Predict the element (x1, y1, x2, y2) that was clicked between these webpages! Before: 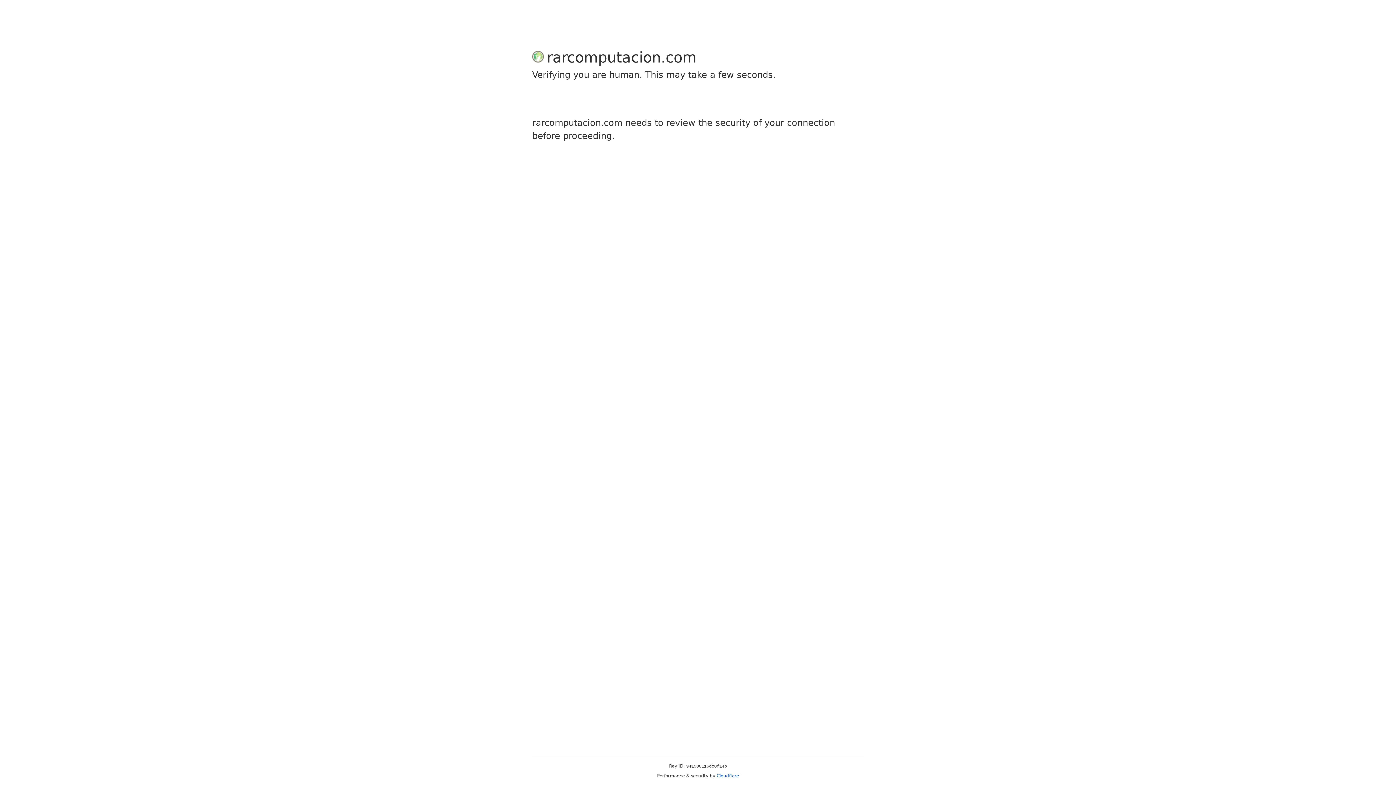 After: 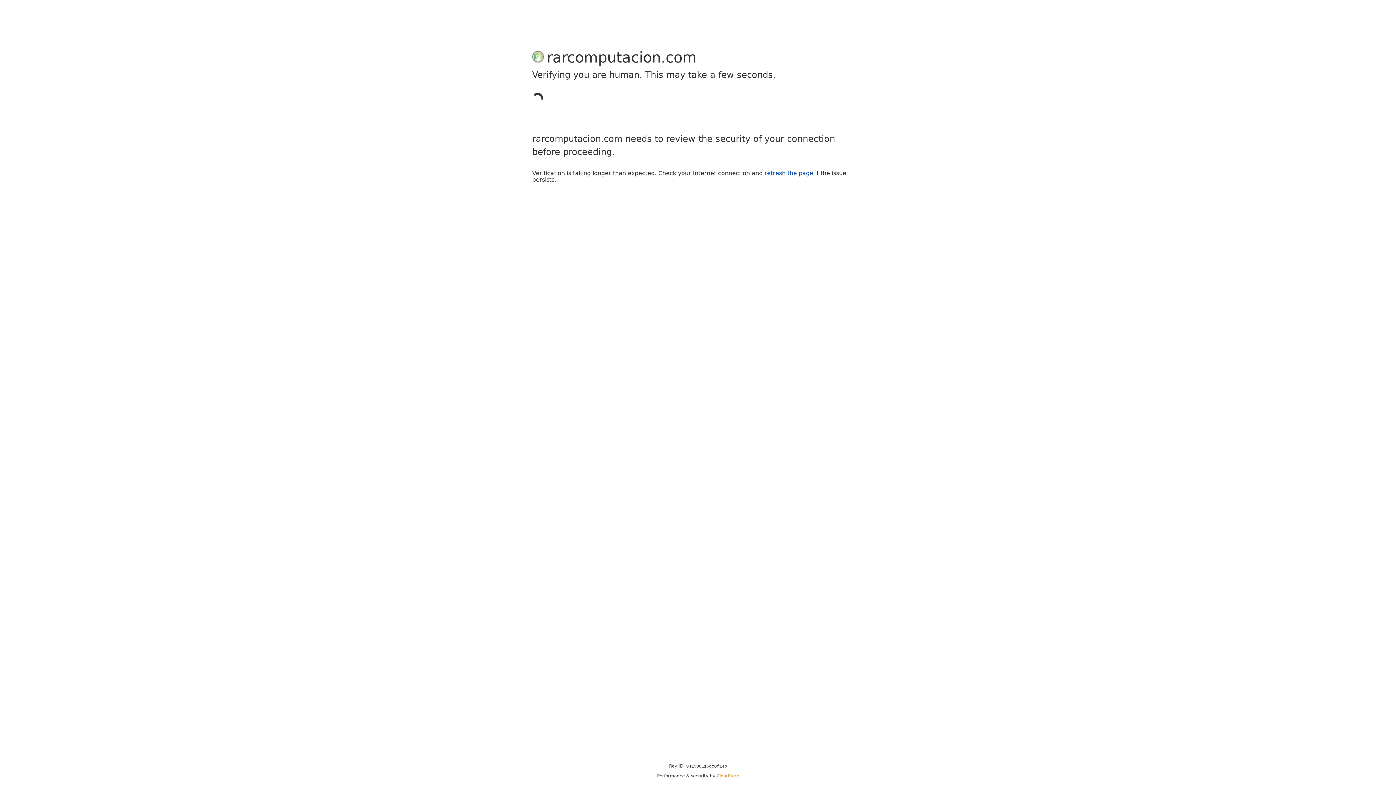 Action: label: Cloudflare bbox: (716, 773, 739, 778)